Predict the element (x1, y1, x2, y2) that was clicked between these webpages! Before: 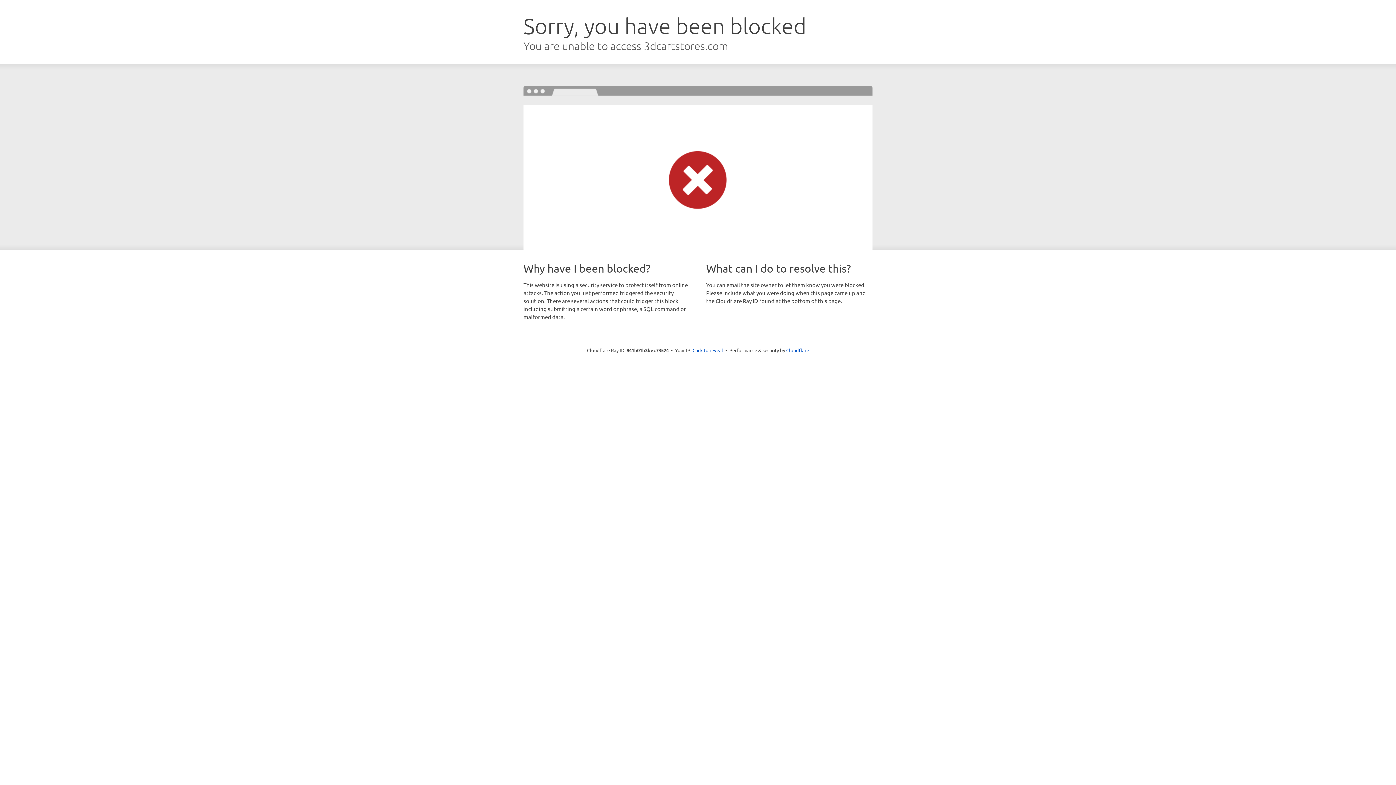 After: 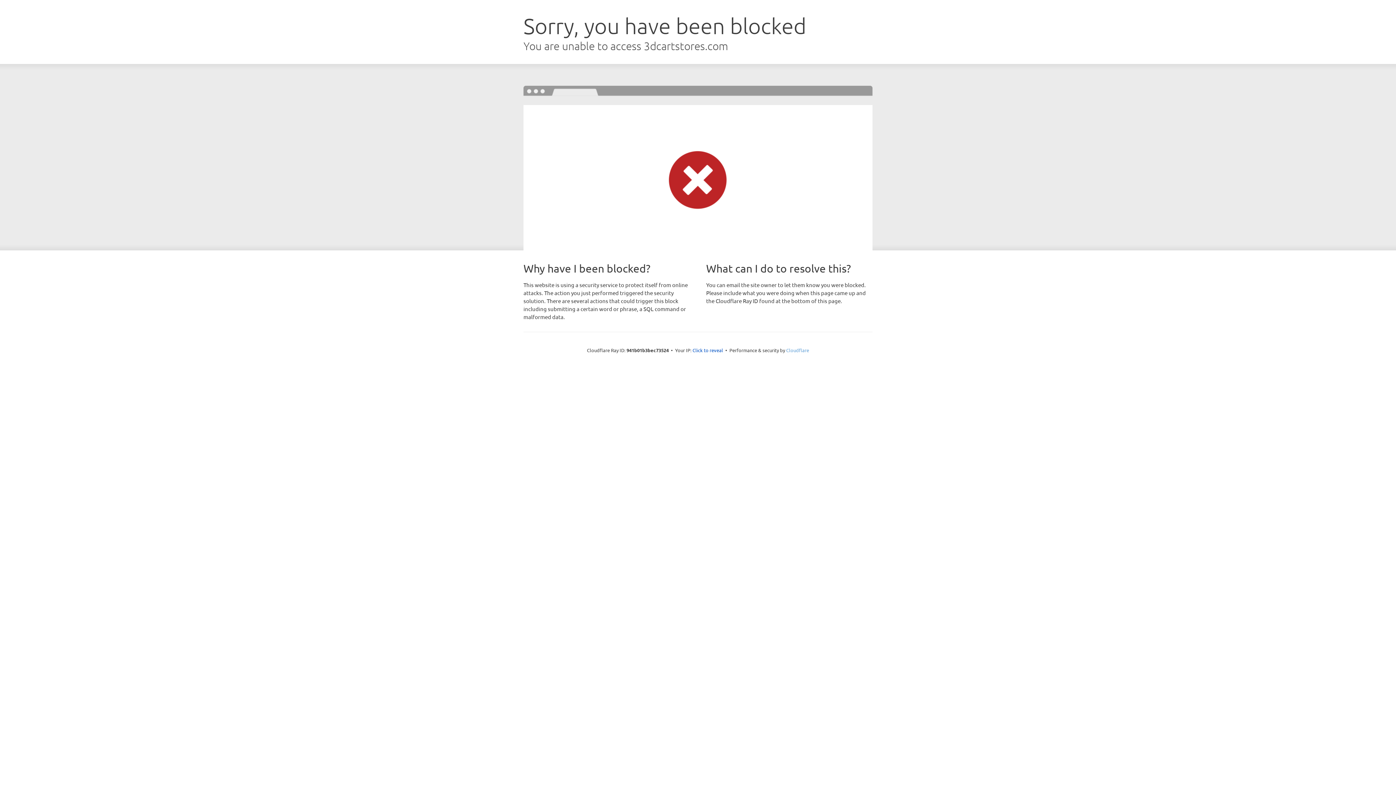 Action: bbox: (786, 347, 809, 353) label: Cloudflare